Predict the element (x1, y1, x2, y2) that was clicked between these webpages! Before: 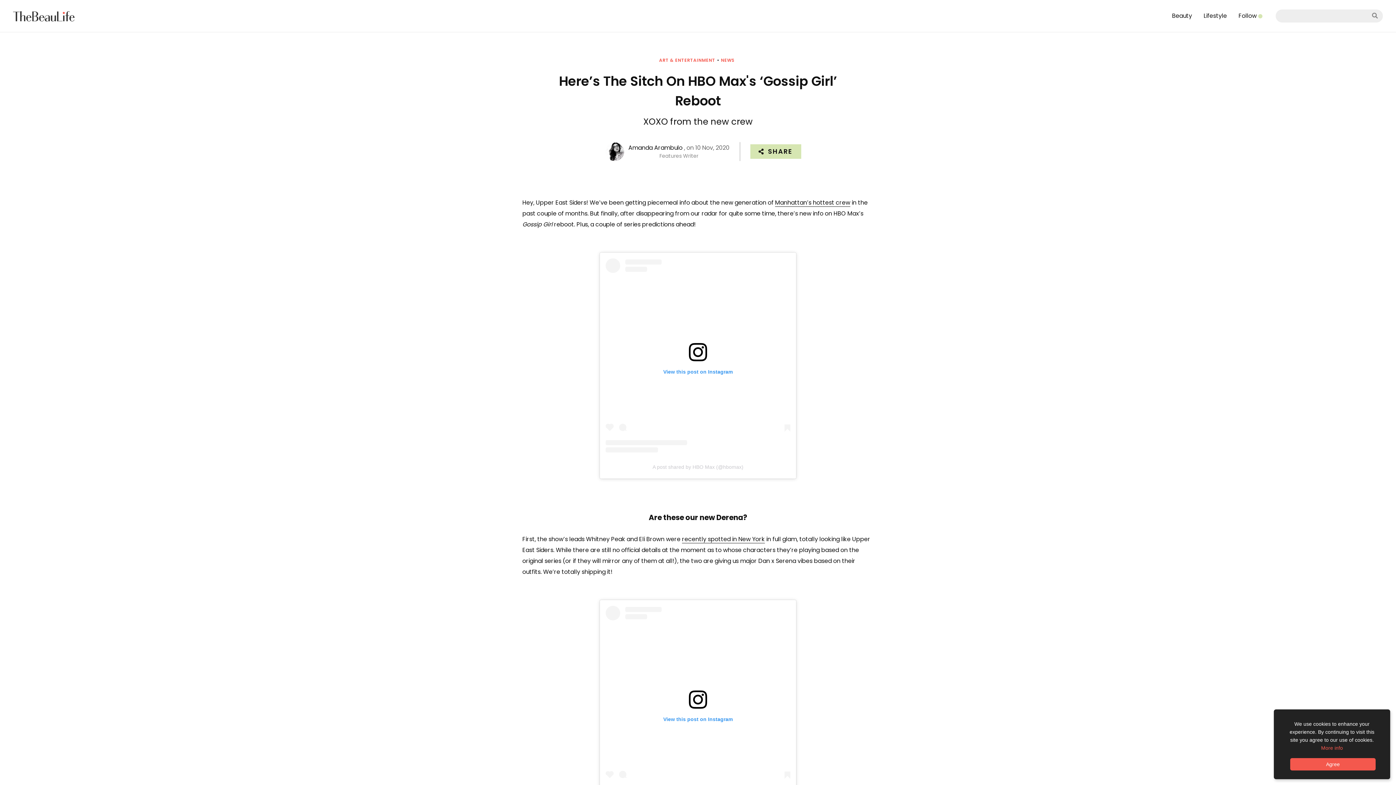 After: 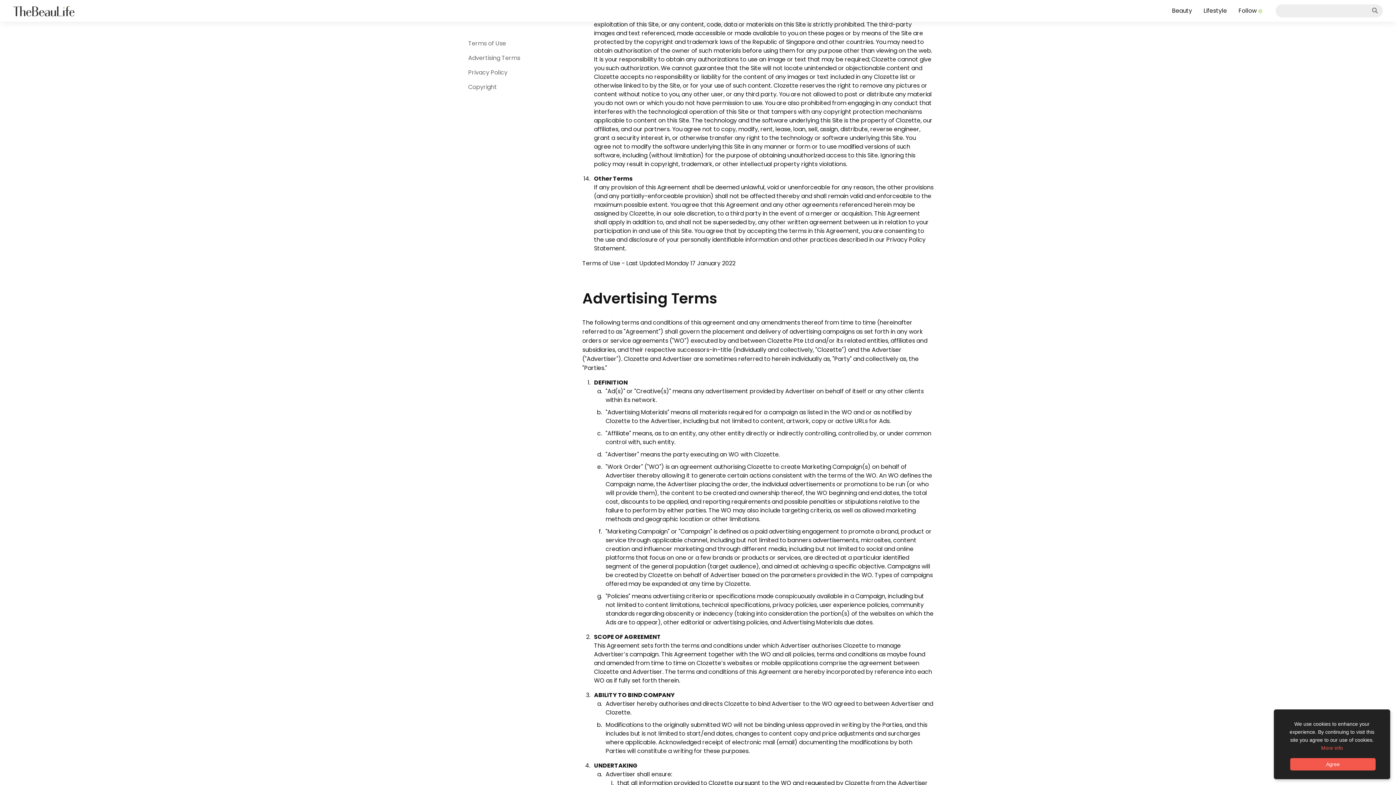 Action: bbox: (1321, 745, 1343, 751) label: More info